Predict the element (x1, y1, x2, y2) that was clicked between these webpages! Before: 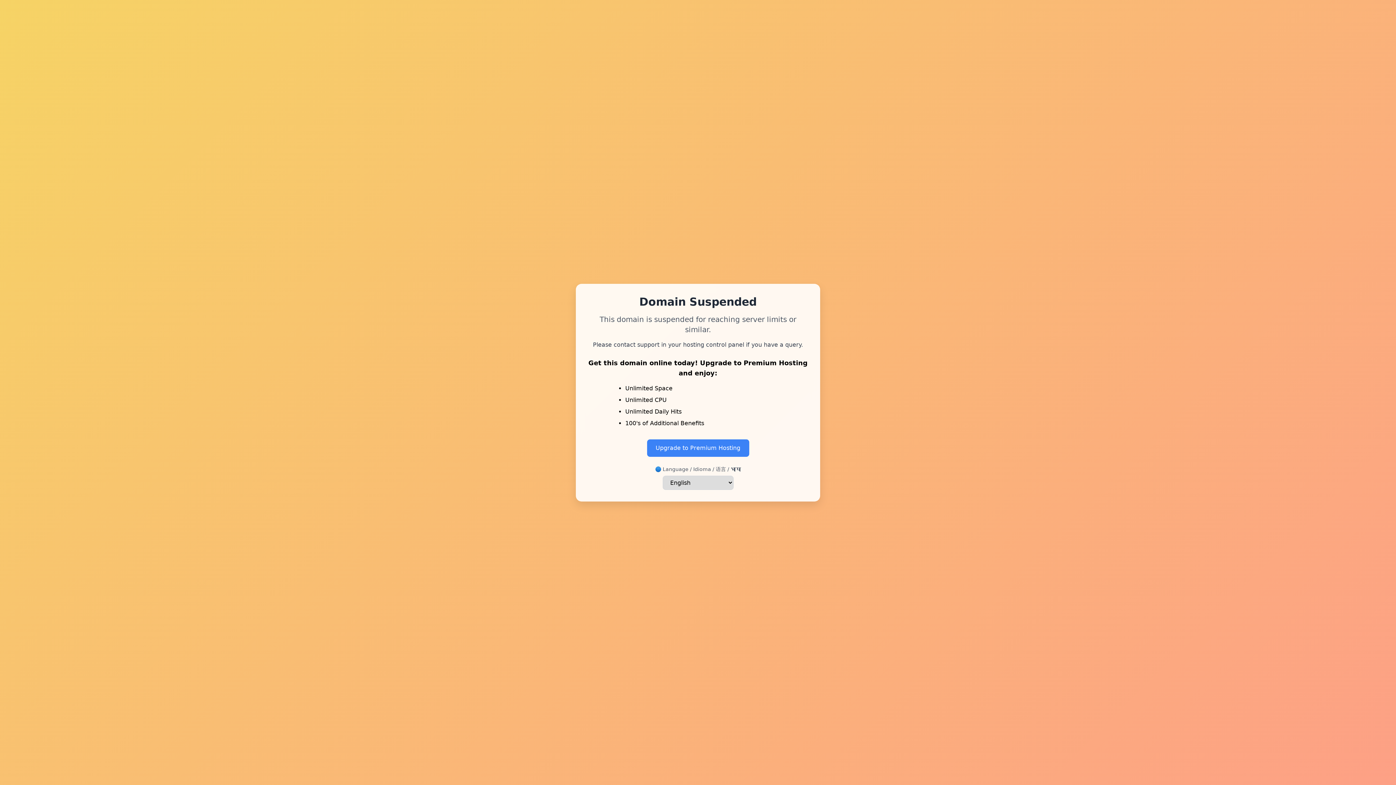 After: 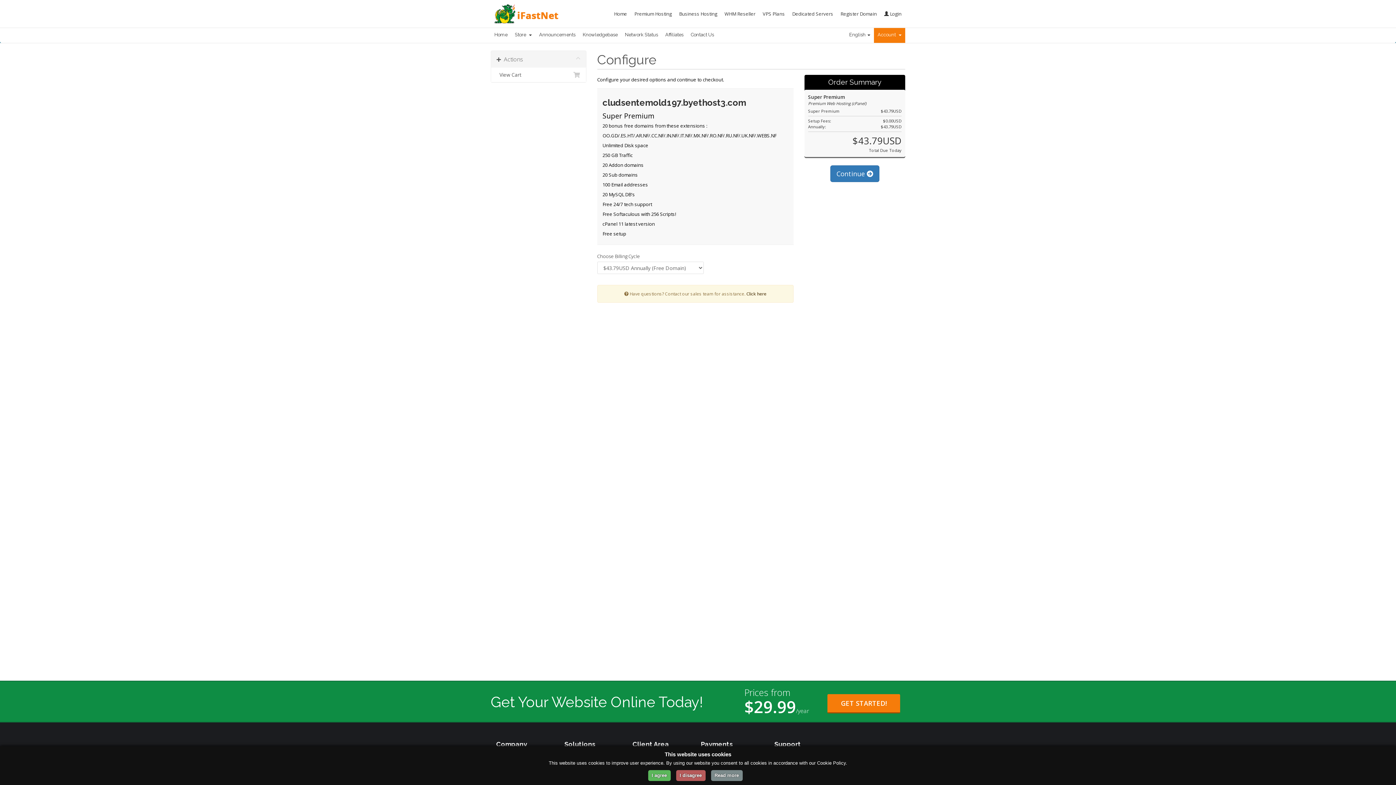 Action: bbox: (647, 439, 749, 456) label: Upgrade to Premium Hosting